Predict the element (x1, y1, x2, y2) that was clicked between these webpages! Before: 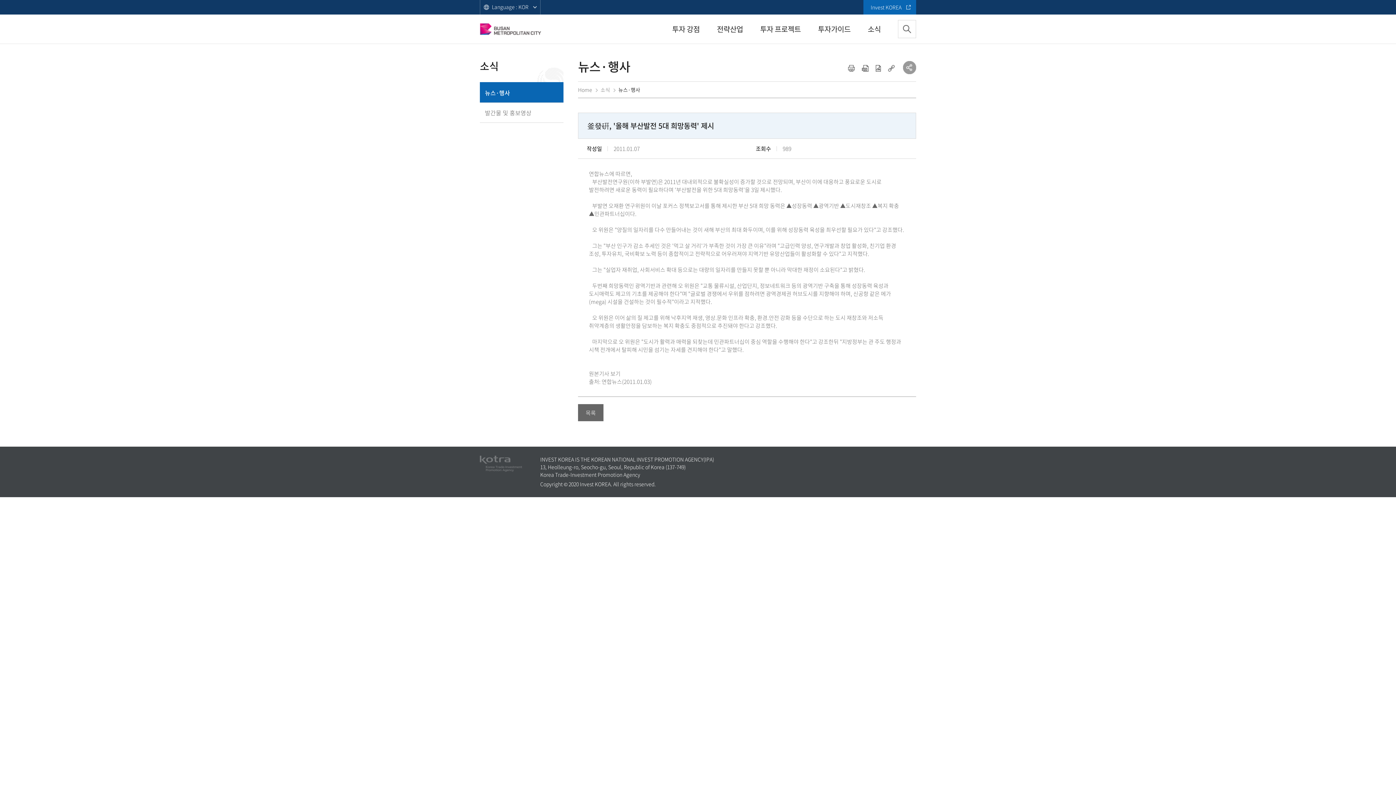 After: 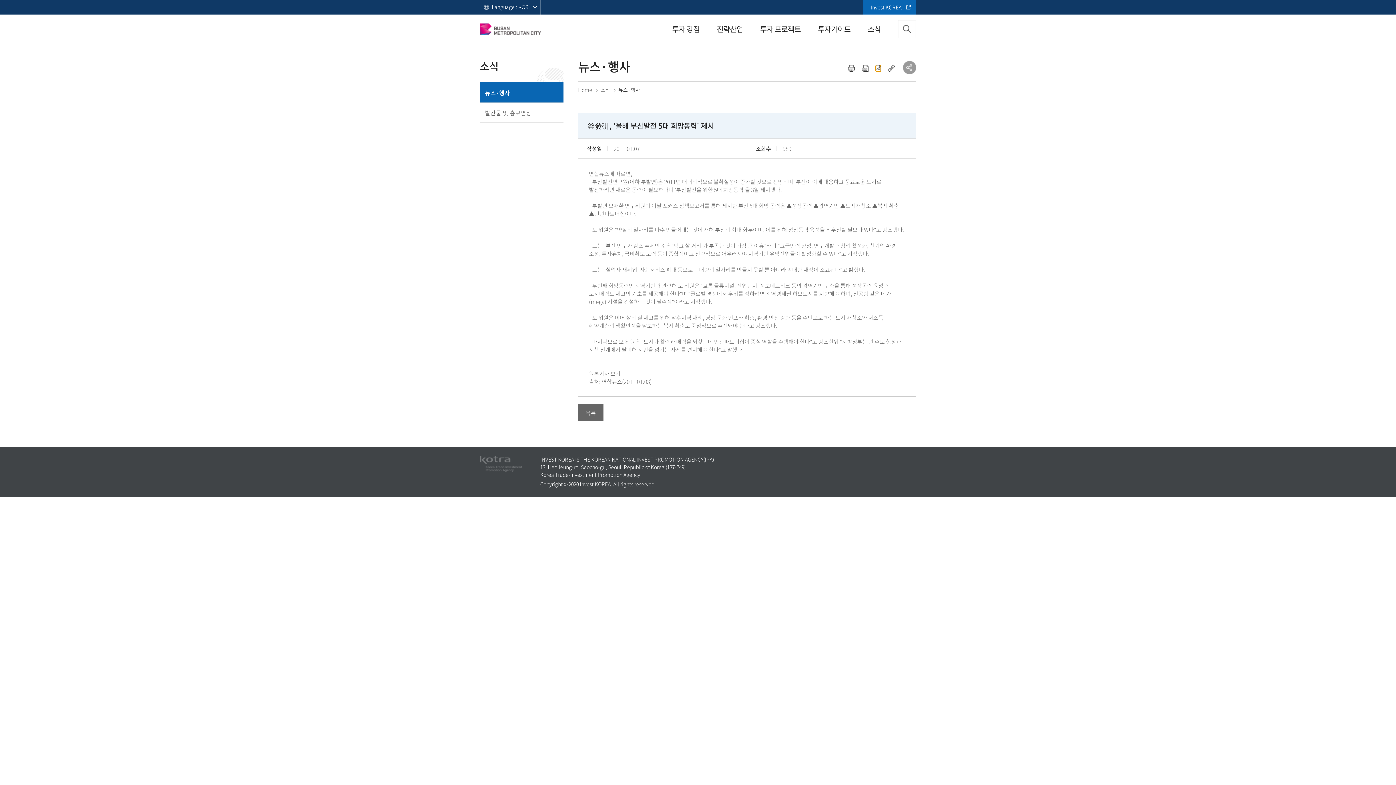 Action: label: img 다운로드 bbox: (876, 64, 881, 71)